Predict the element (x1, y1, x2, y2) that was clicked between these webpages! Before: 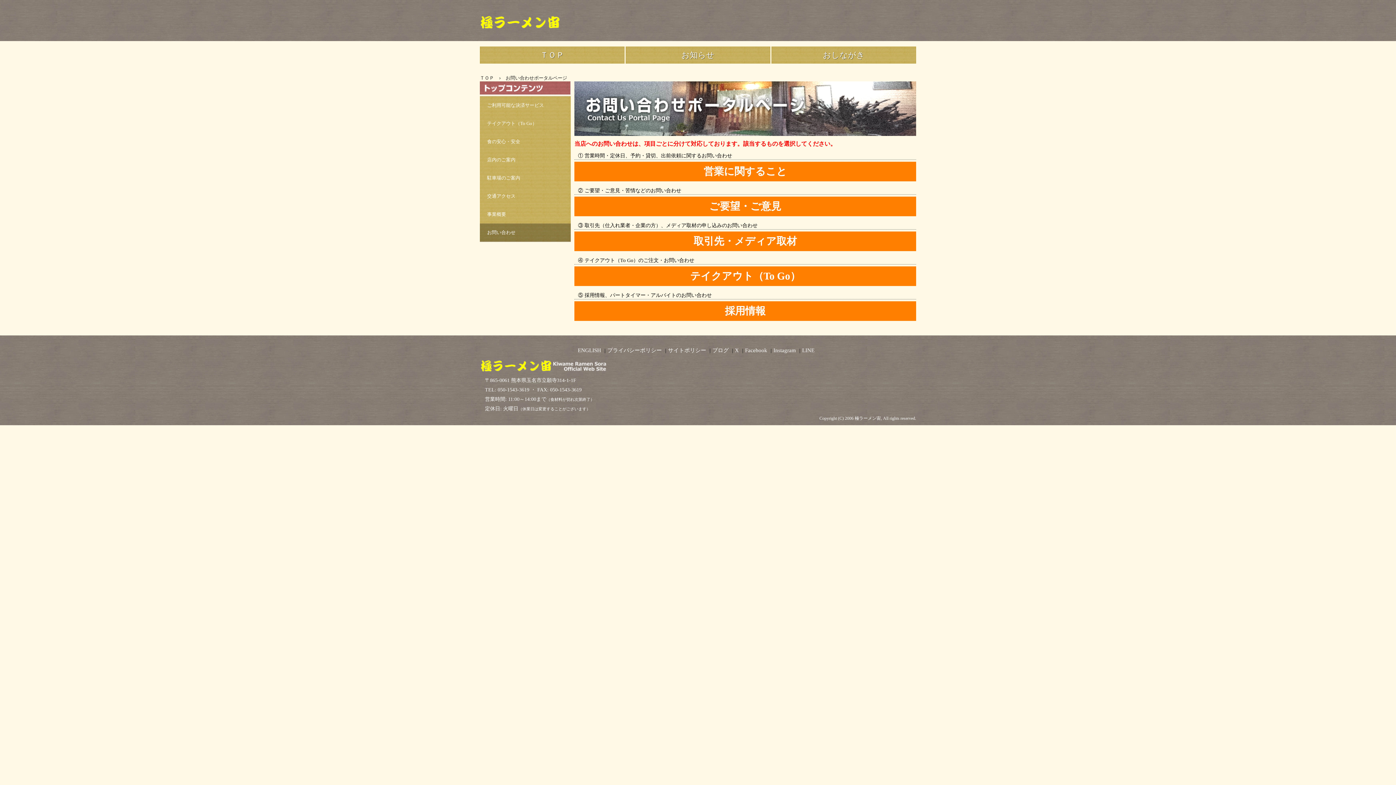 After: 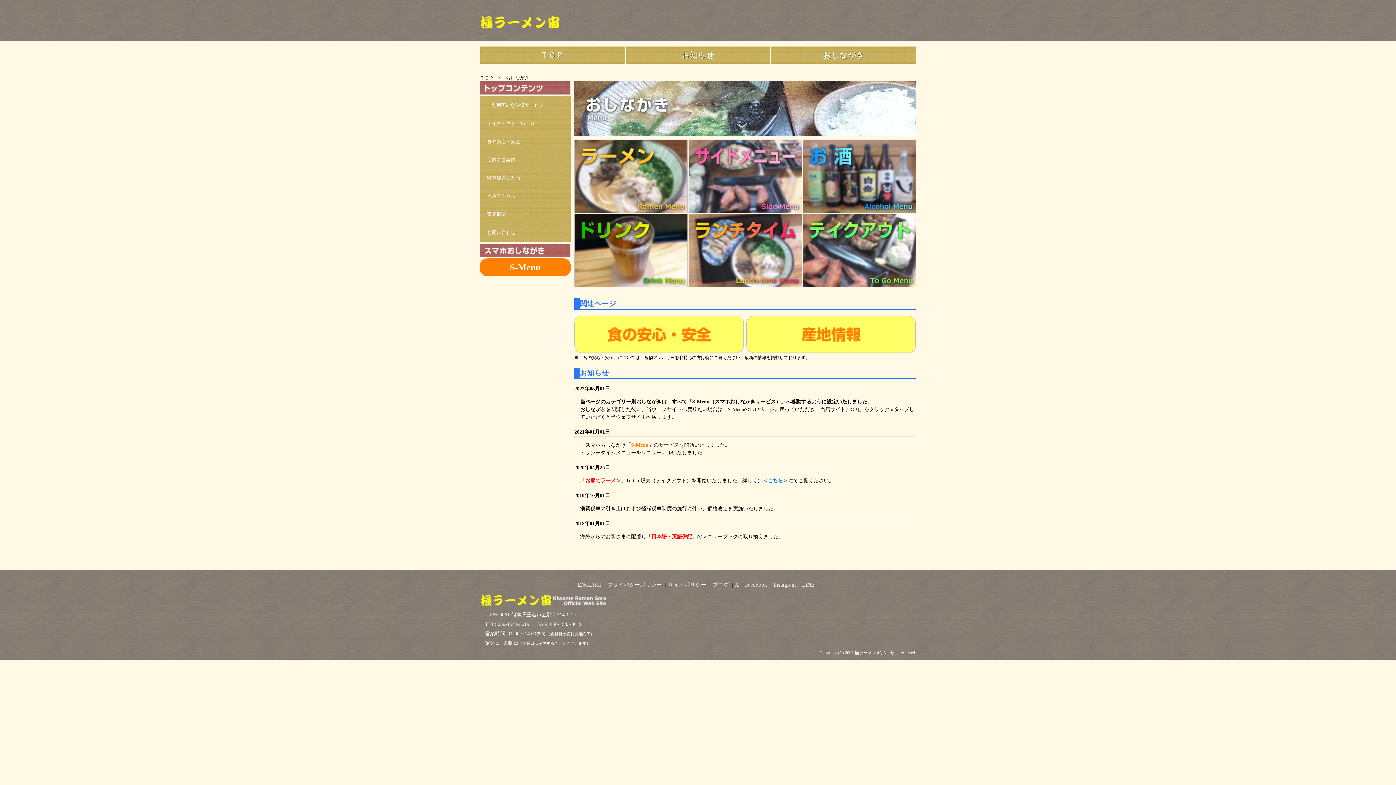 Action: label: おしながき bbox: (771, 46, 916, 63)